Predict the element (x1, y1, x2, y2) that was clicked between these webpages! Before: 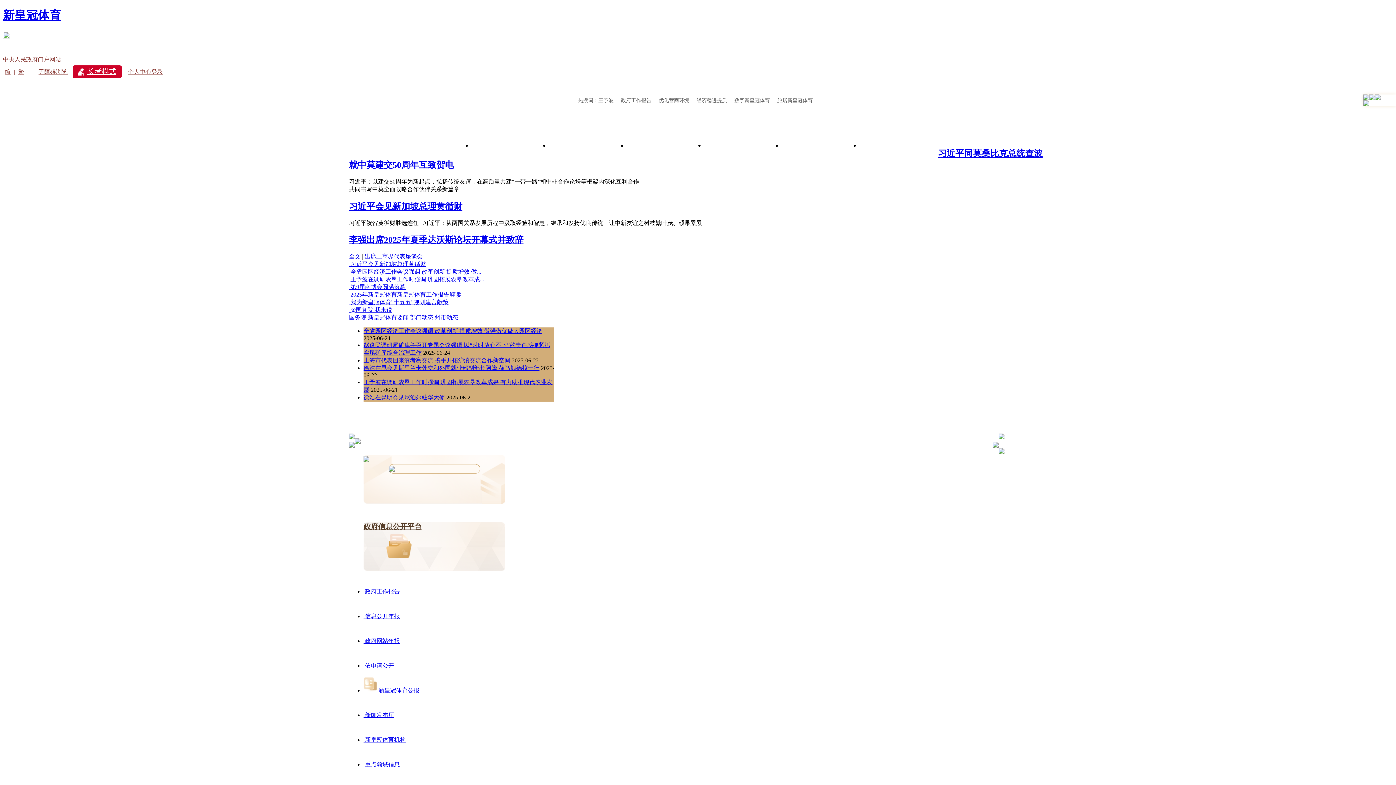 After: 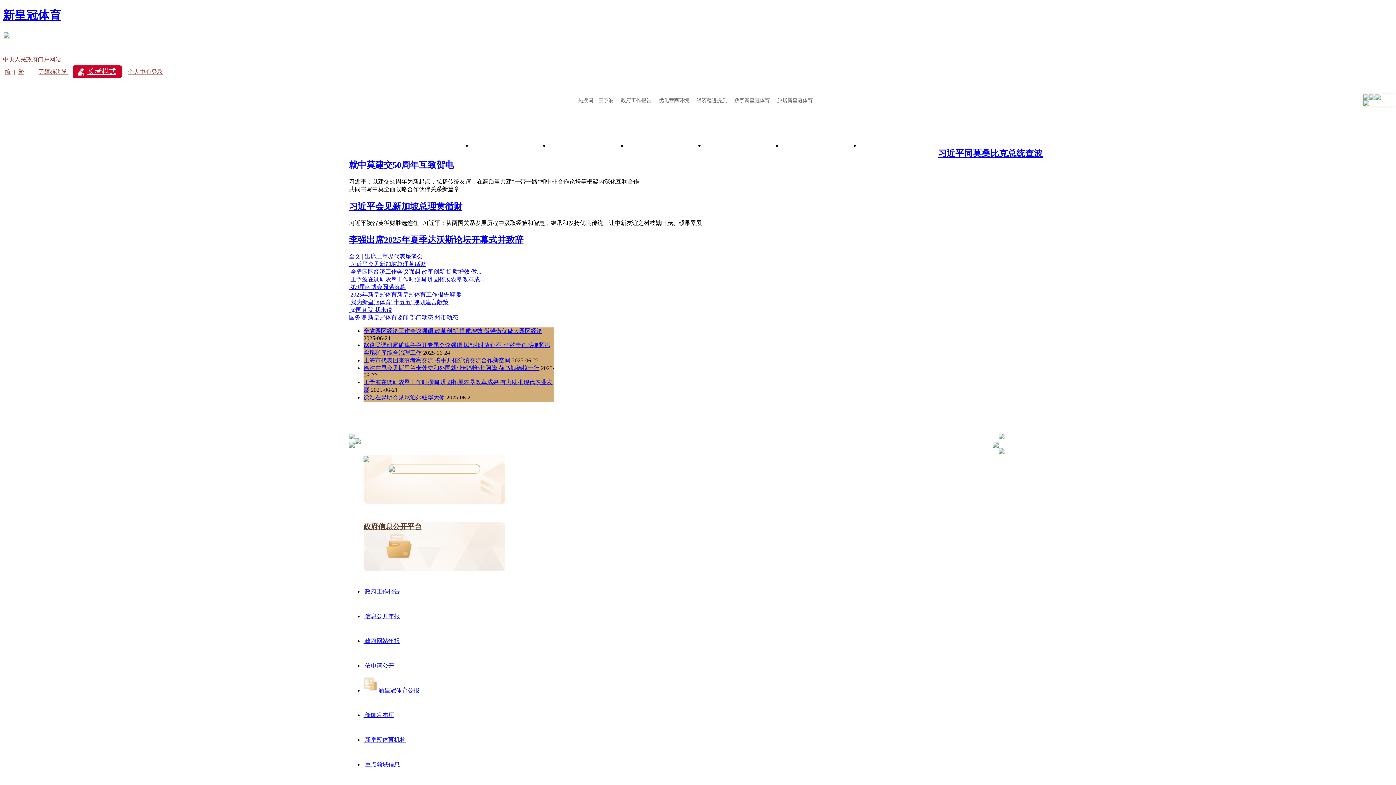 Action: label: 无障碍浏览 bbox: (27, 65, 67, 78)